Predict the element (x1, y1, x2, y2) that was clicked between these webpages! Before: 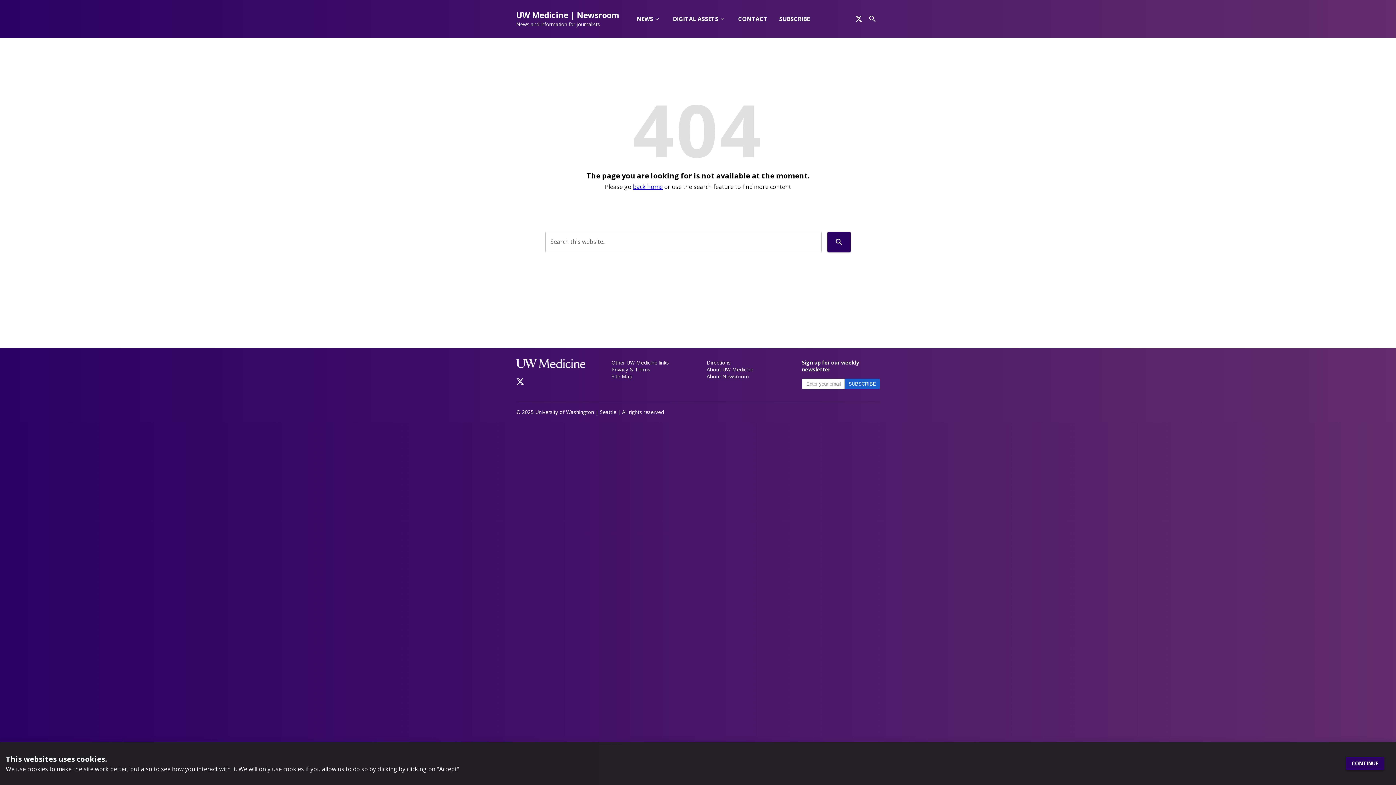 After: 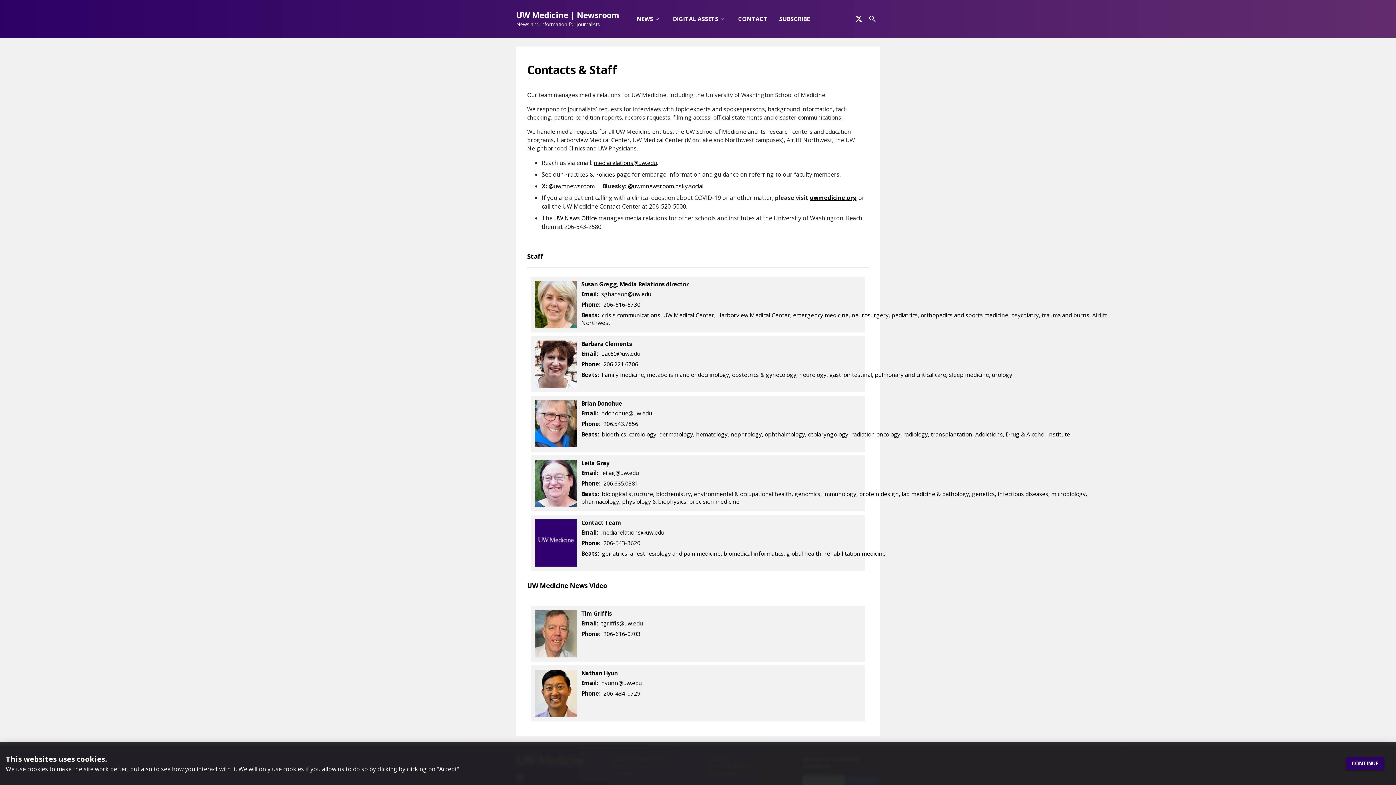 Action: label: CONTACT bbox: (673, 16, 714, 24)